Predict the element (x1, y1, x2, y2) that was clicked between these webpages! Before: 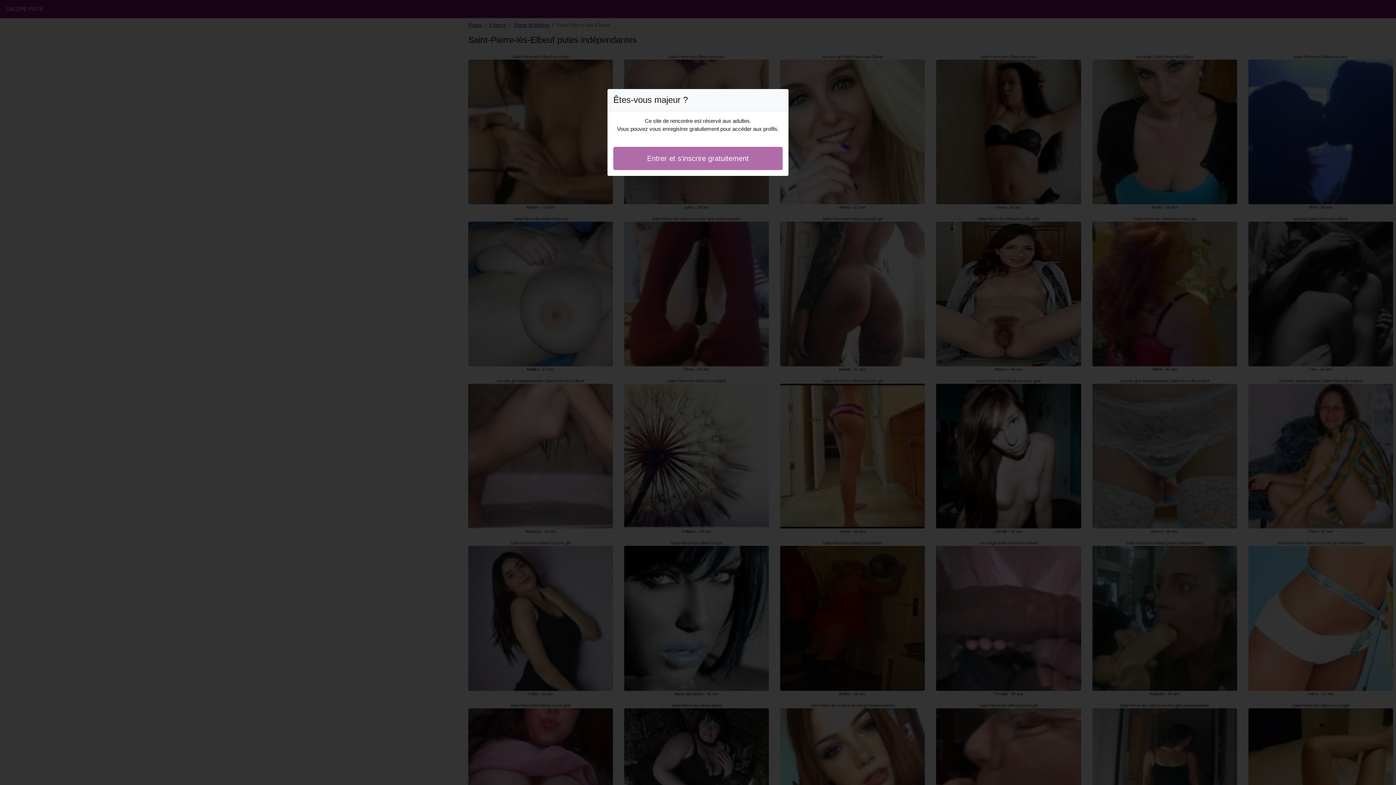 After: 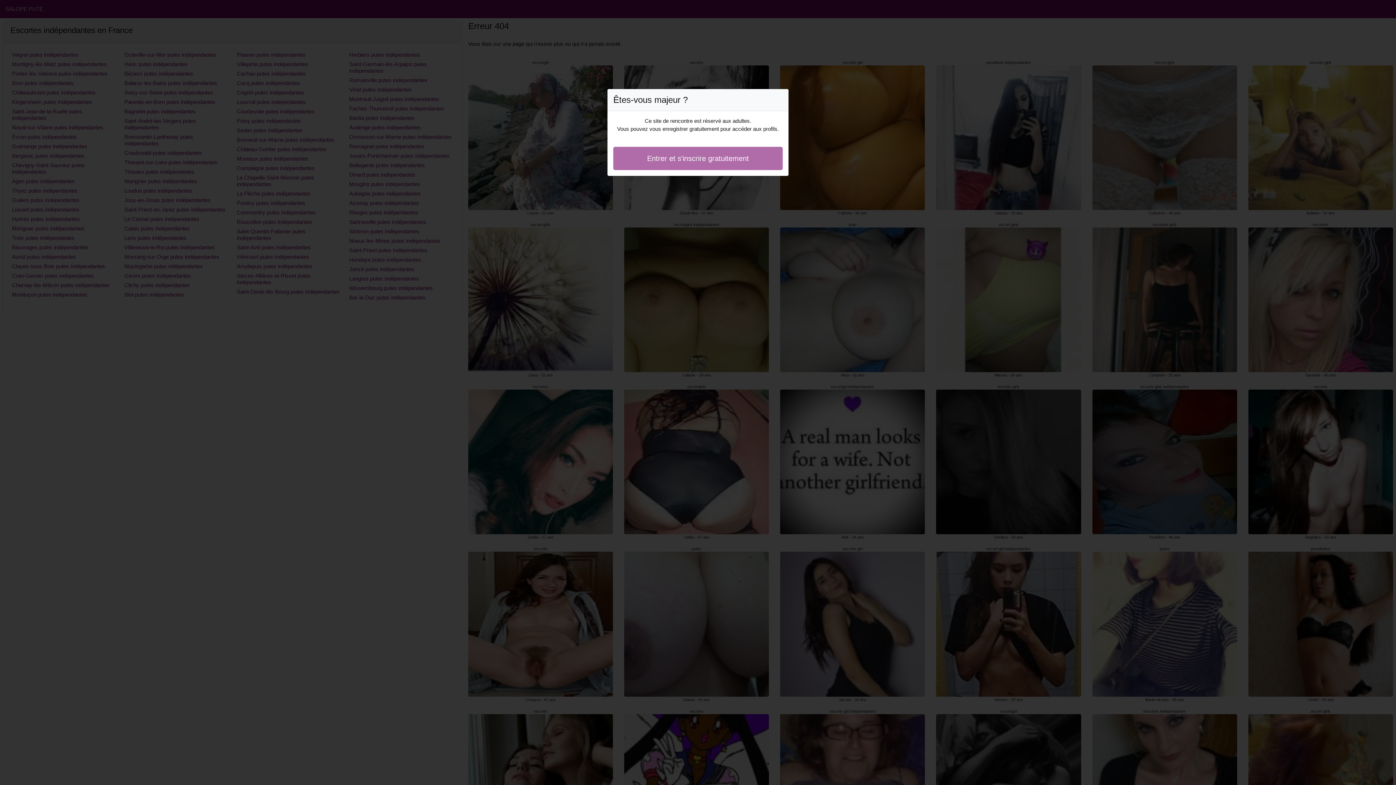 Action: label: Entrer et s'inscrire gratuitement bbox: (613, 146, 782, 170)